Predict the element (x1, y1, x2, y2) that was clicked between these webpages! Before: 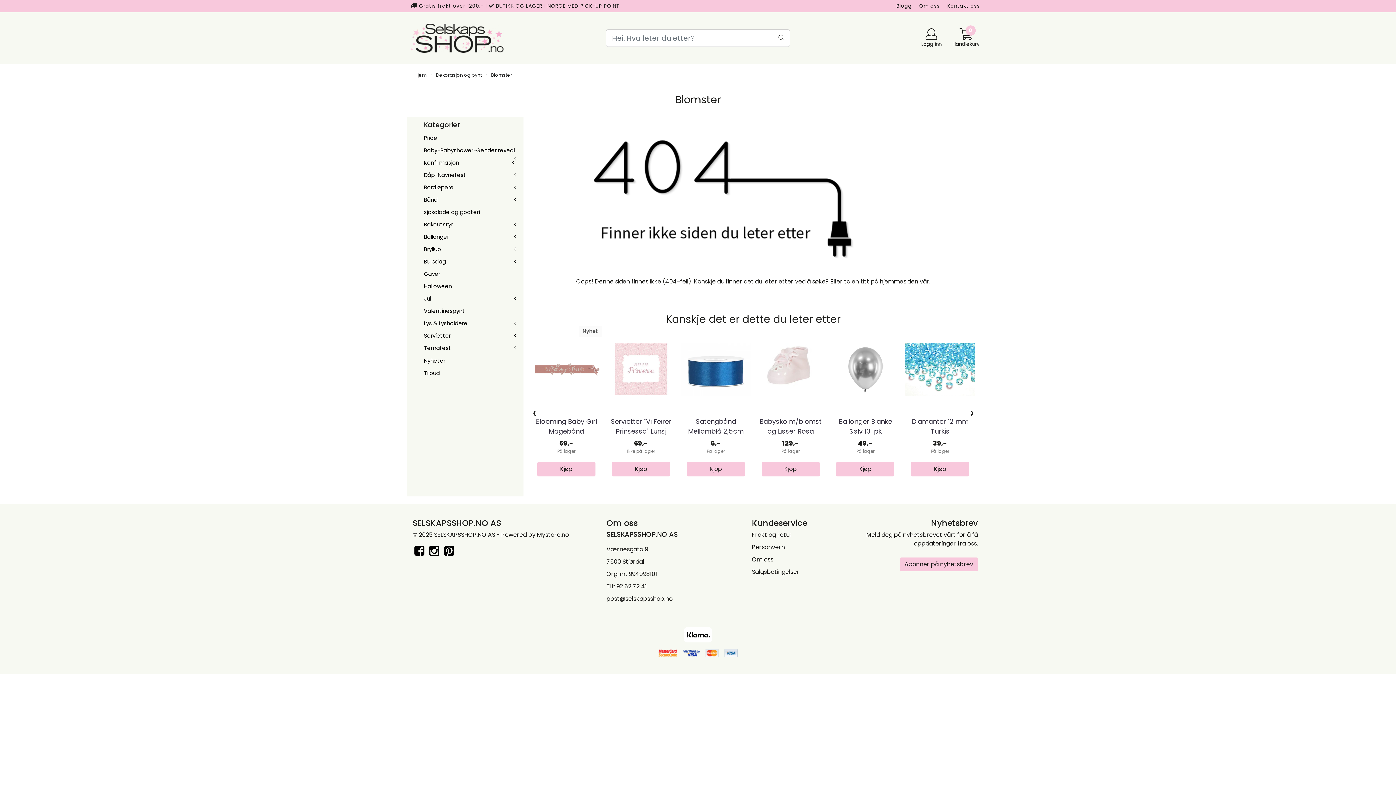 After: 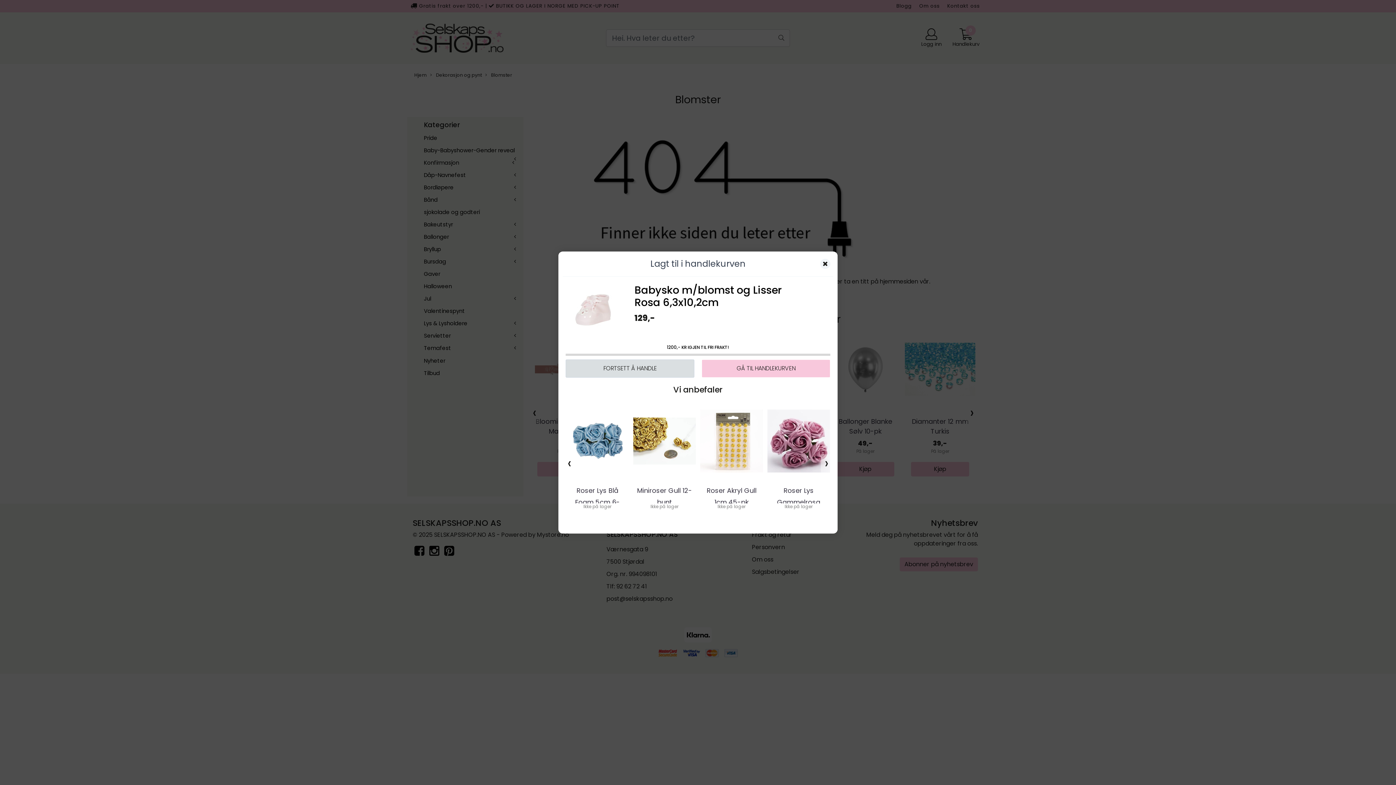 Action: label: Kjøp bbox: (761, 462, 819, 476)